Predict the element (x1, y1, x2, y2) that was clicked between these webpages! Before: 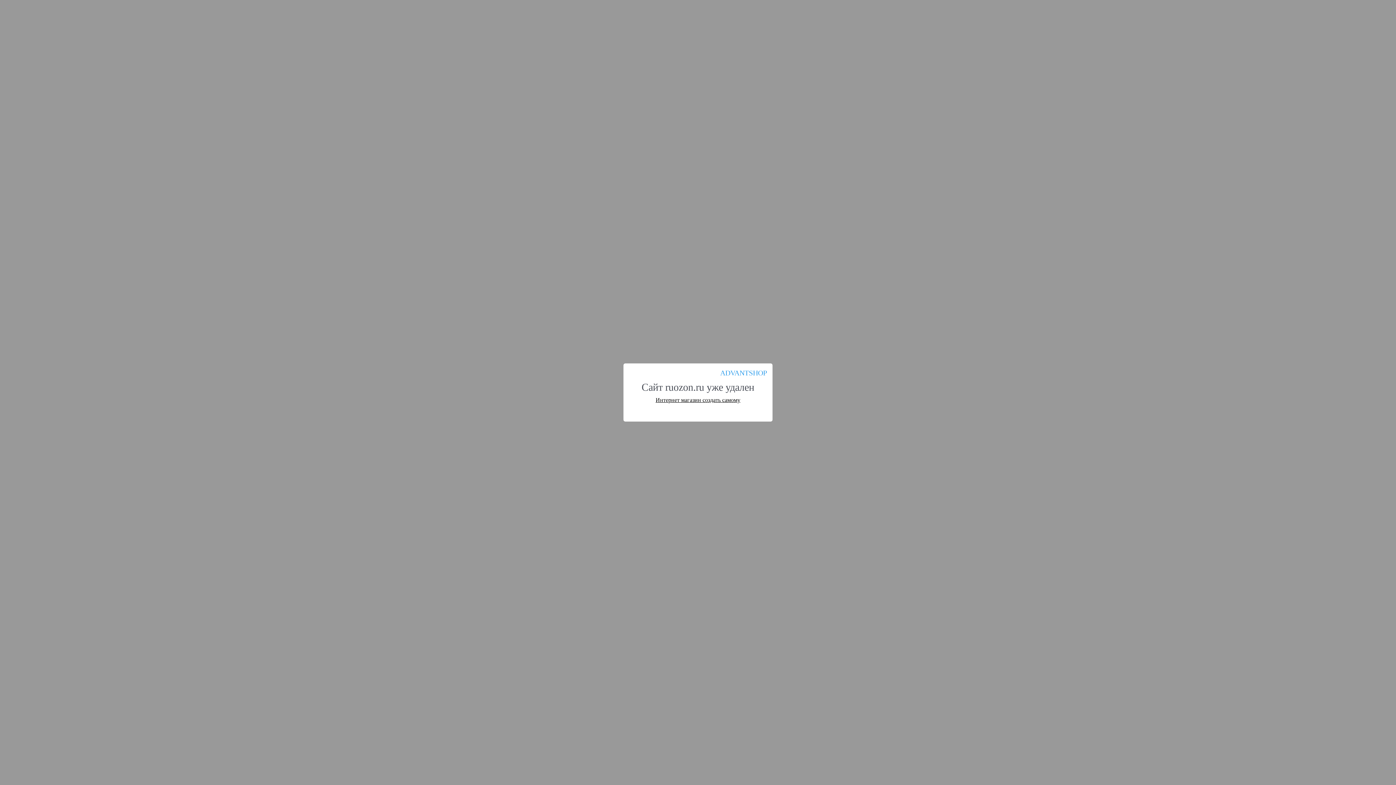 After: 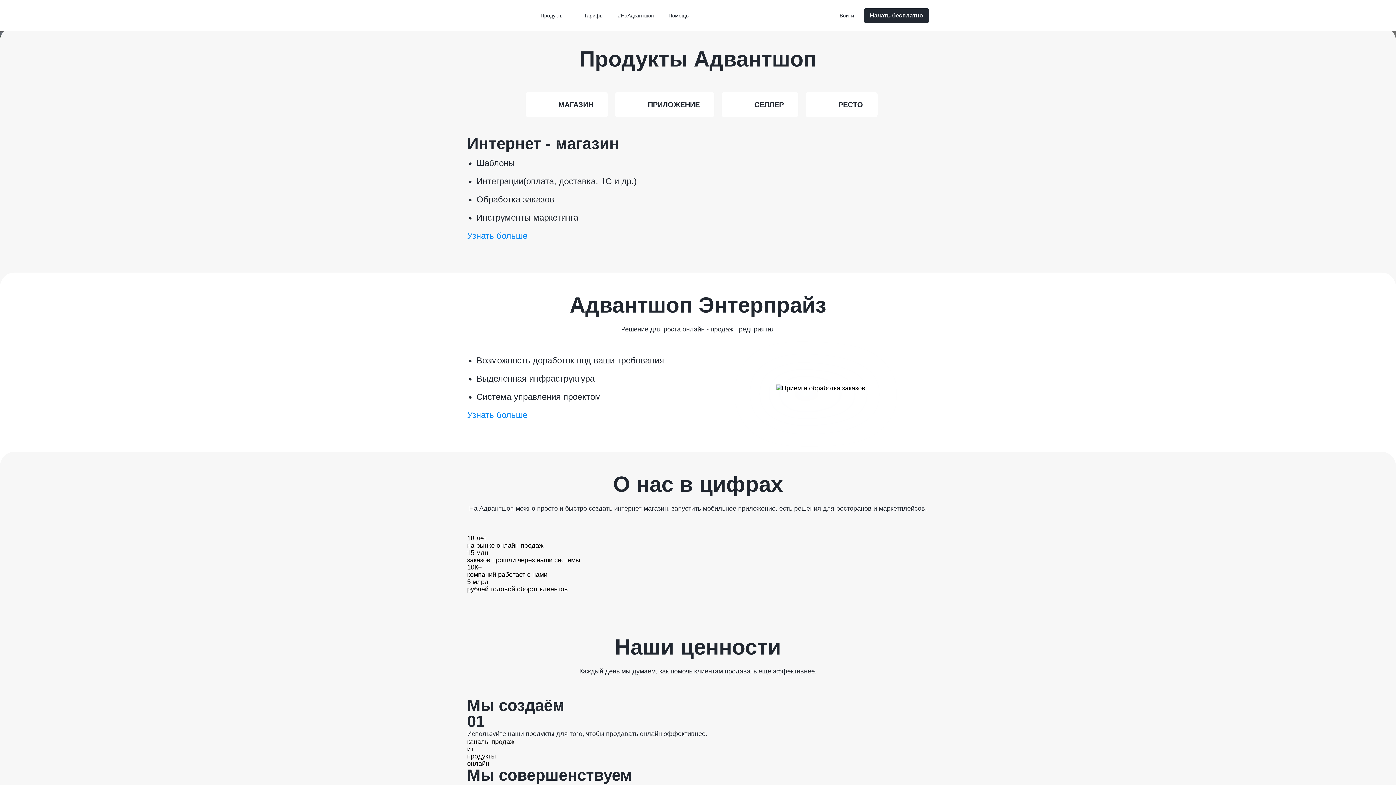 Action: label: Интернет магазин создать самому bbox: (655, 397, 740, 403)